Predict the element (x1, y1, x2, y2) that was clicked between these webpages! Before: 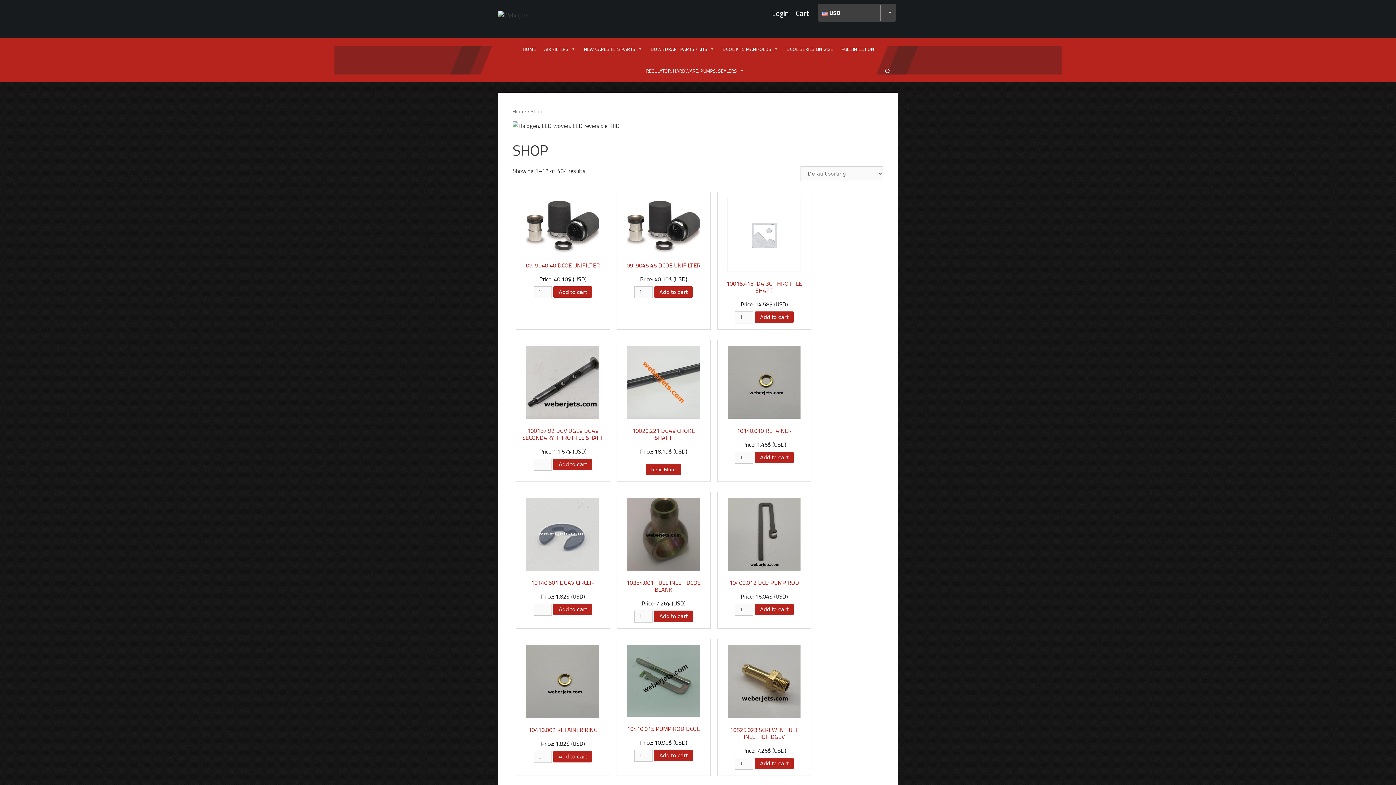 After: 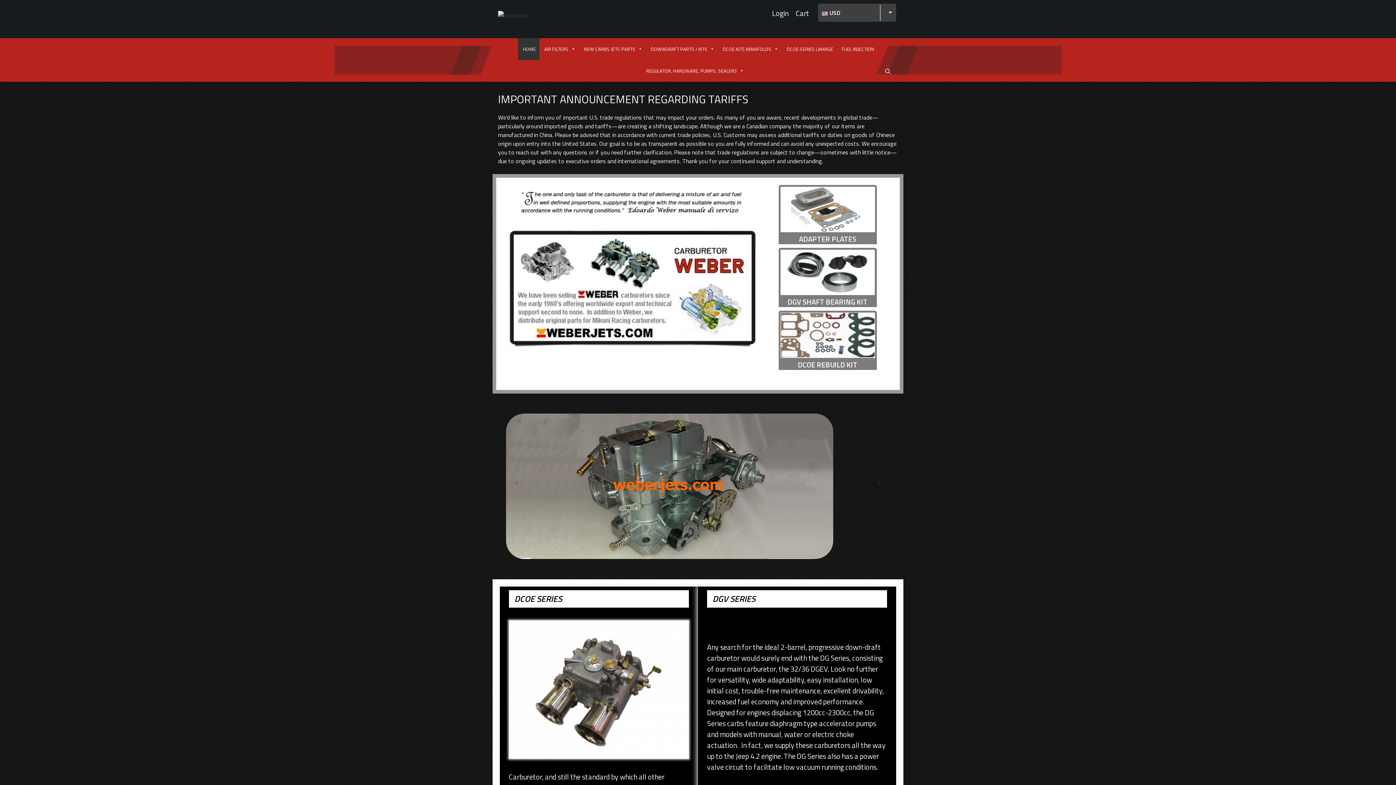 Action: bbox: (498, 10, 529, 18)